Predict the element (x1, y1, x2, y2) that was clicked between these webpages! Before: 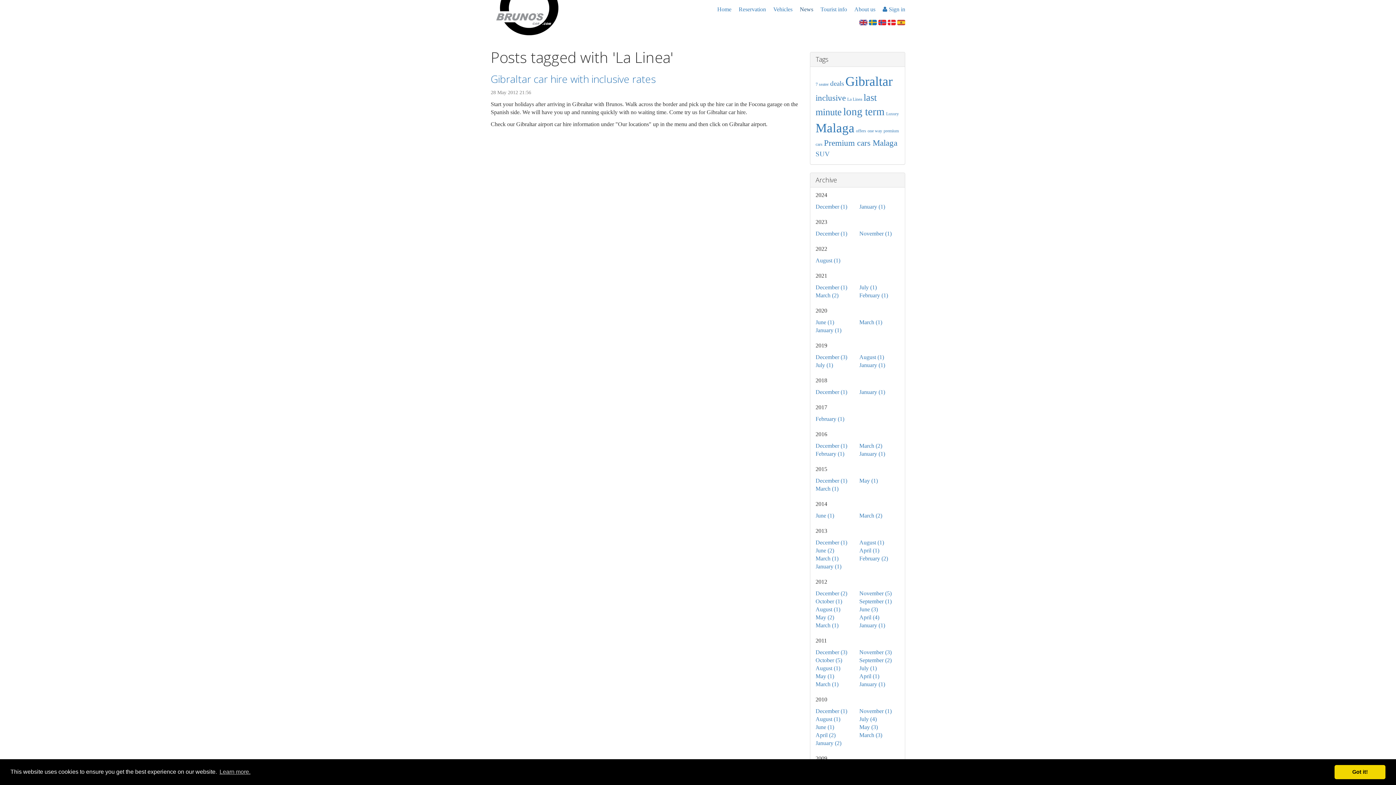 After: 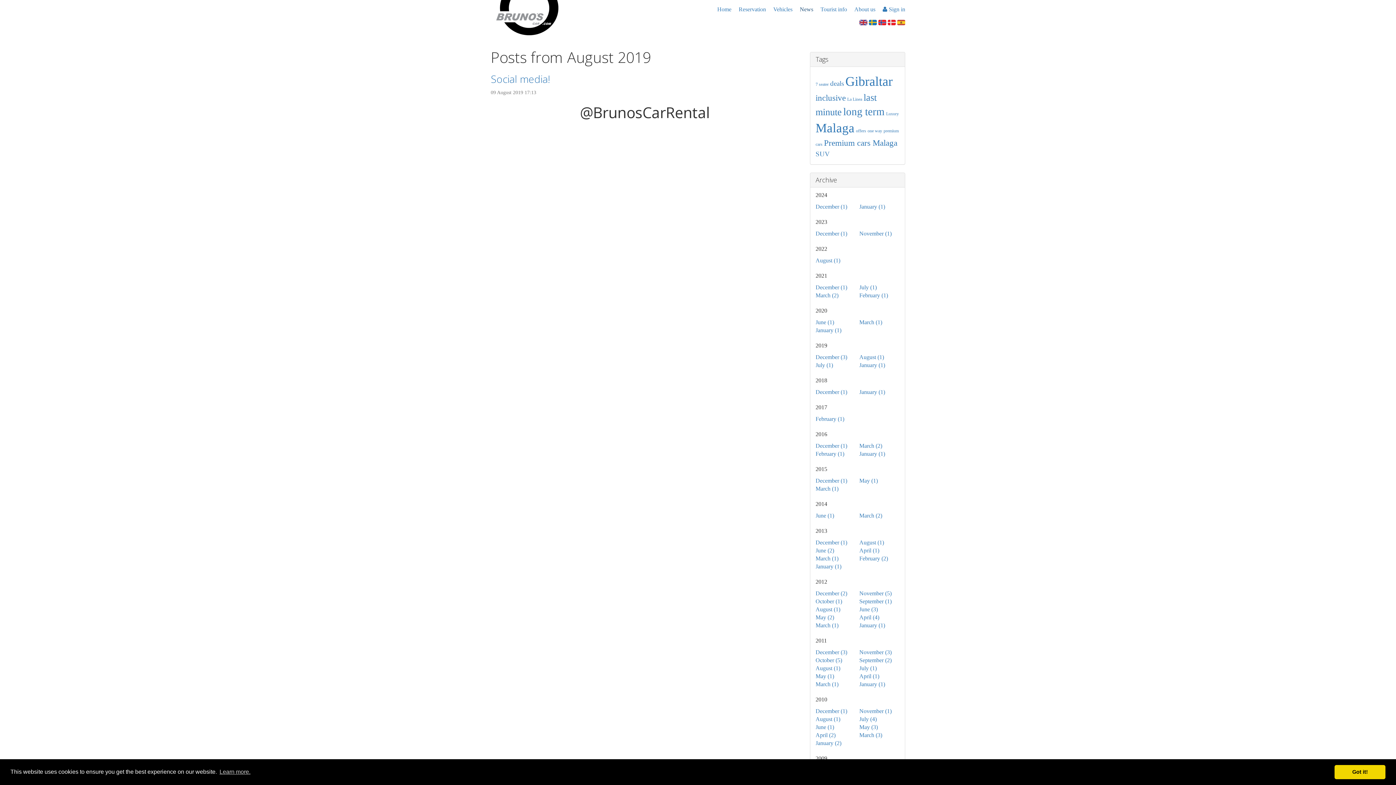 Action: label: August (1) bbox: (859, 354, 884, 360)